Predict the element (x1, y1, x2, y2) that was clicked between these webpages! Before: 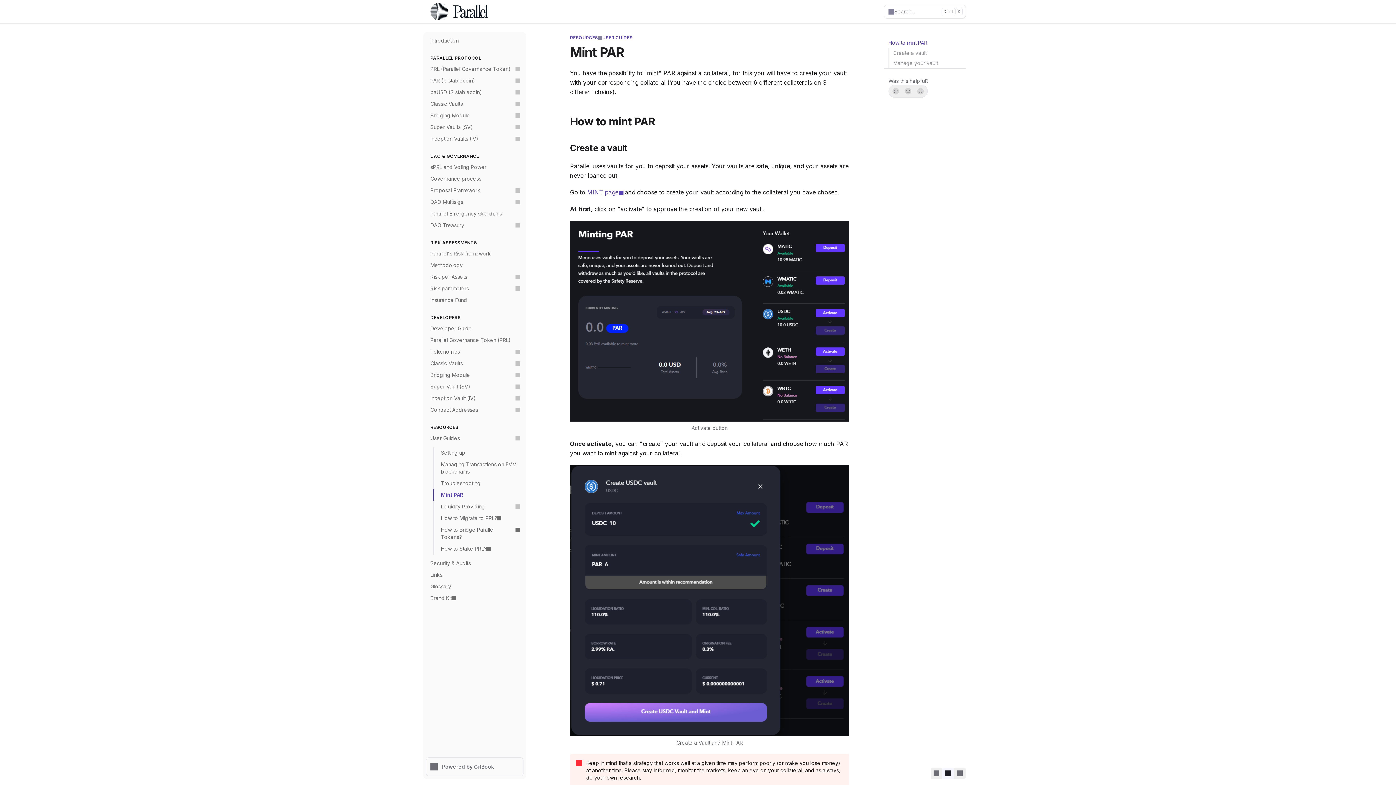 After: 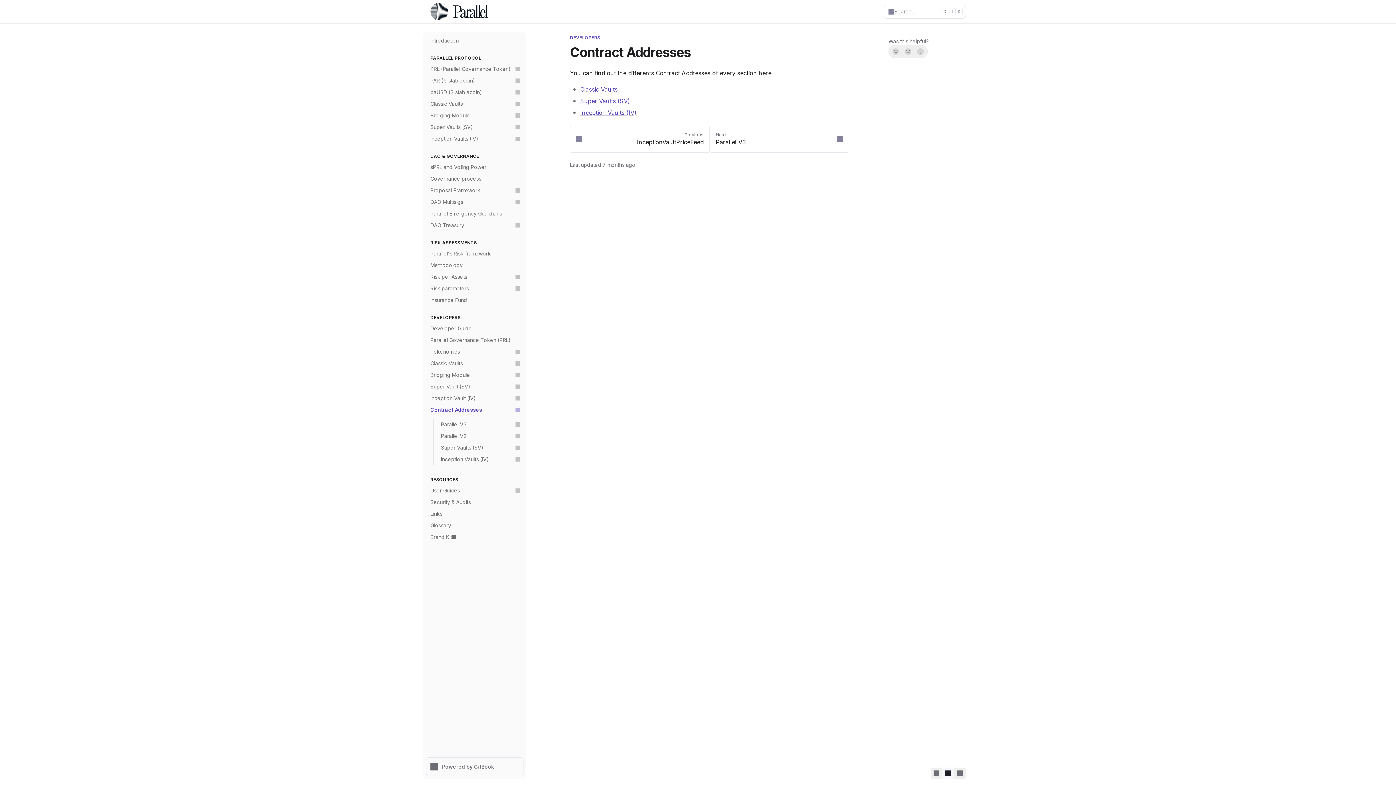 Action: label: Contract Addresses bbox: (426, 404, 523, 416)